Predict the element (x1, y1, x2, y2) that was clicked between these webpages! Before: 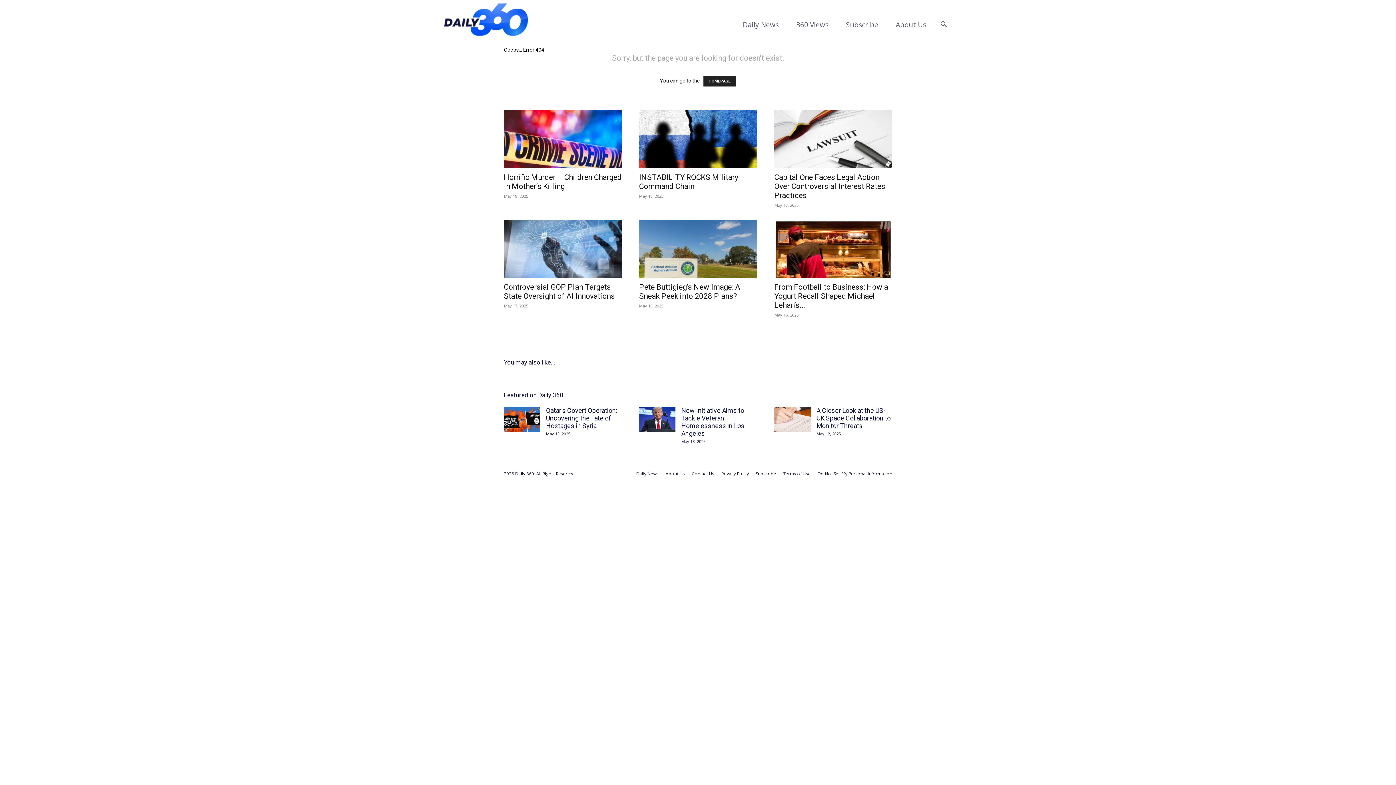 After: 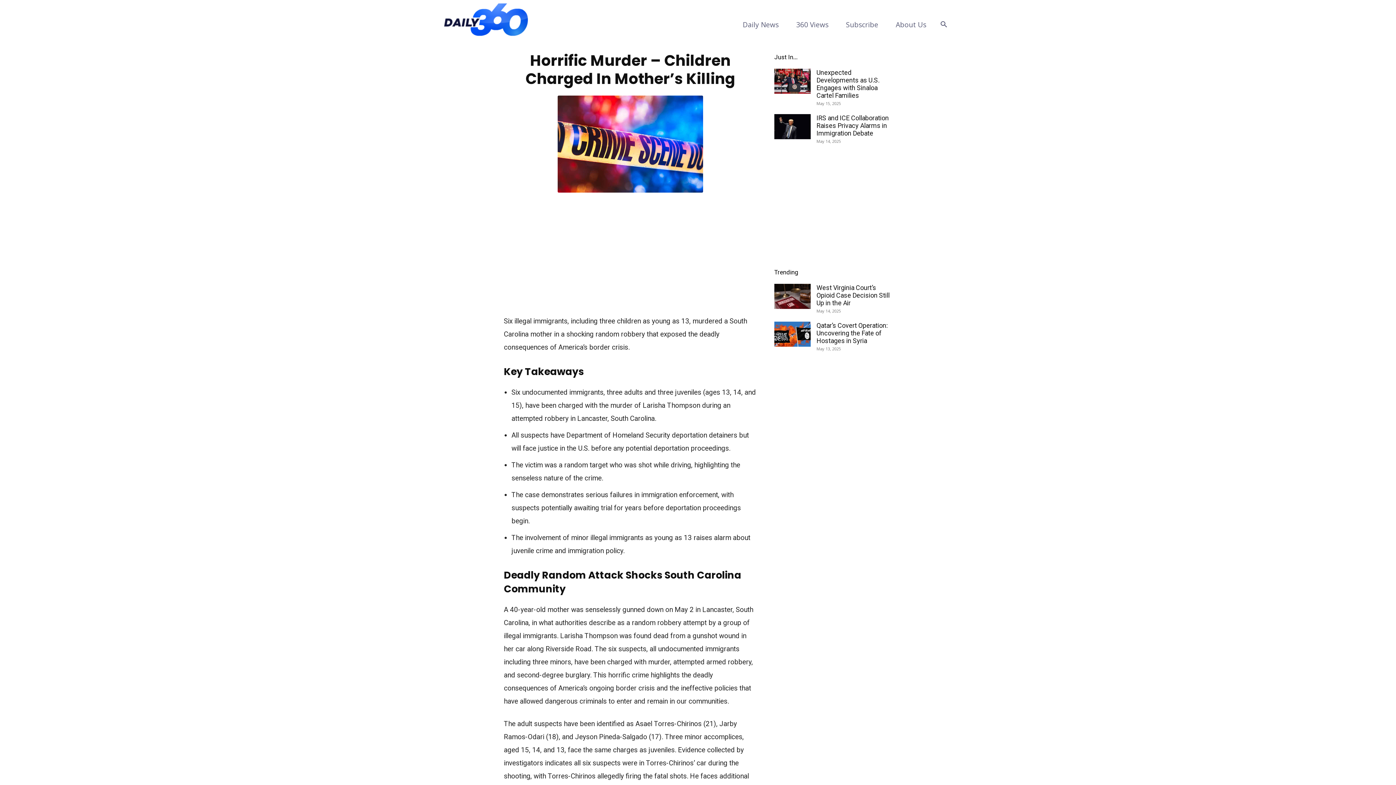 Action: bbox: (504, 173, 621, 190) label: Horrific Murder – Children Charged In Mother’s Killing